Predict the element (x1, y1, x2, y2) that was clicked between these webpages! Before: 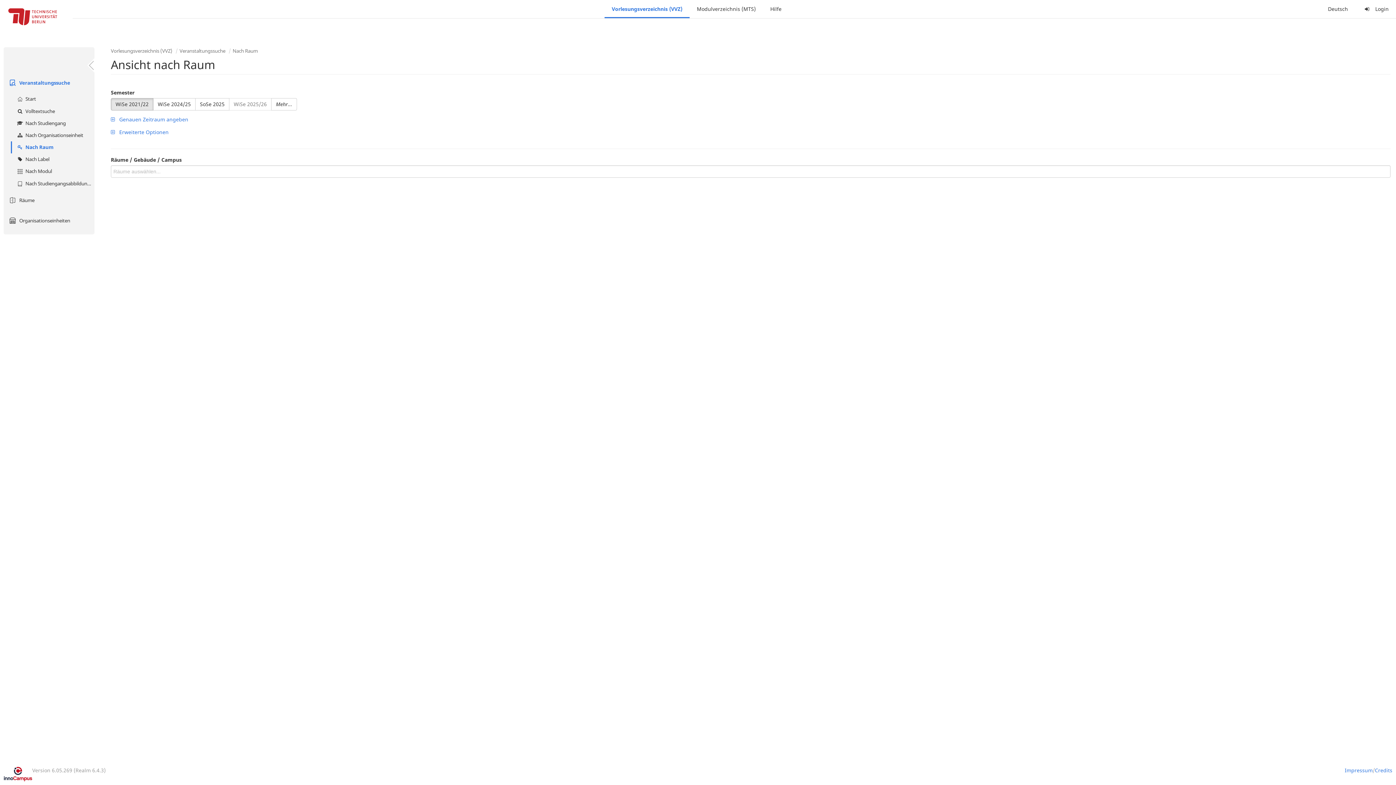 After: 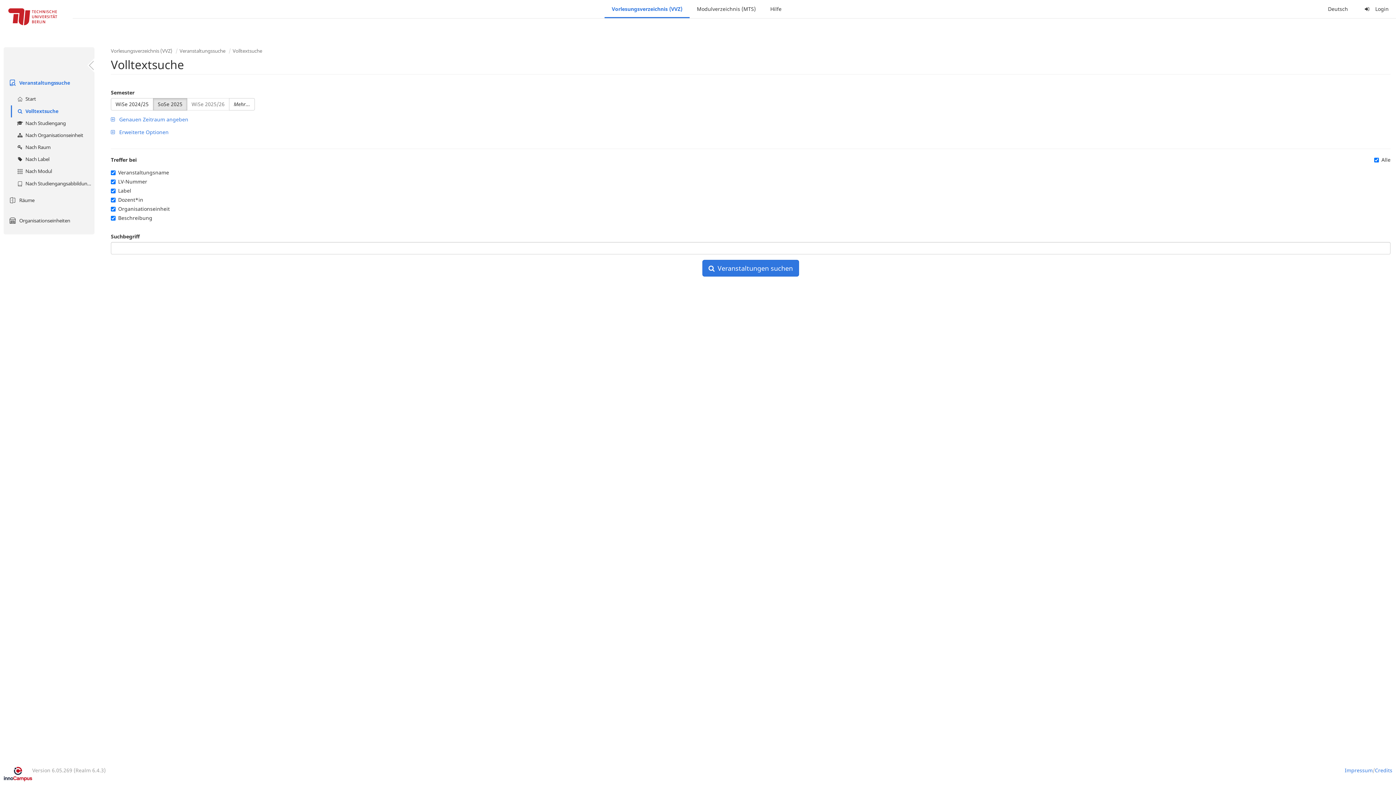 Action: bbox: (10, 105, 94, 117) label:  Volltextsuche